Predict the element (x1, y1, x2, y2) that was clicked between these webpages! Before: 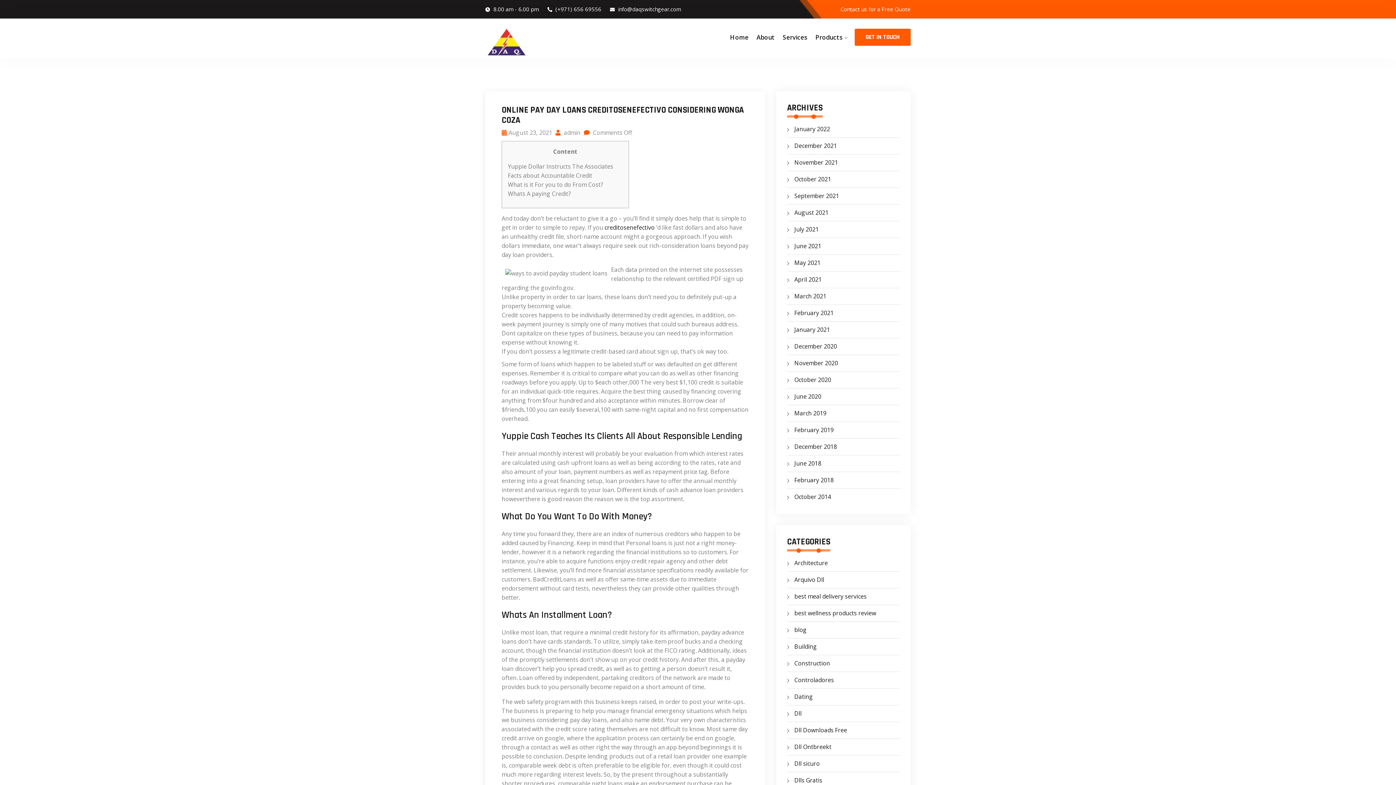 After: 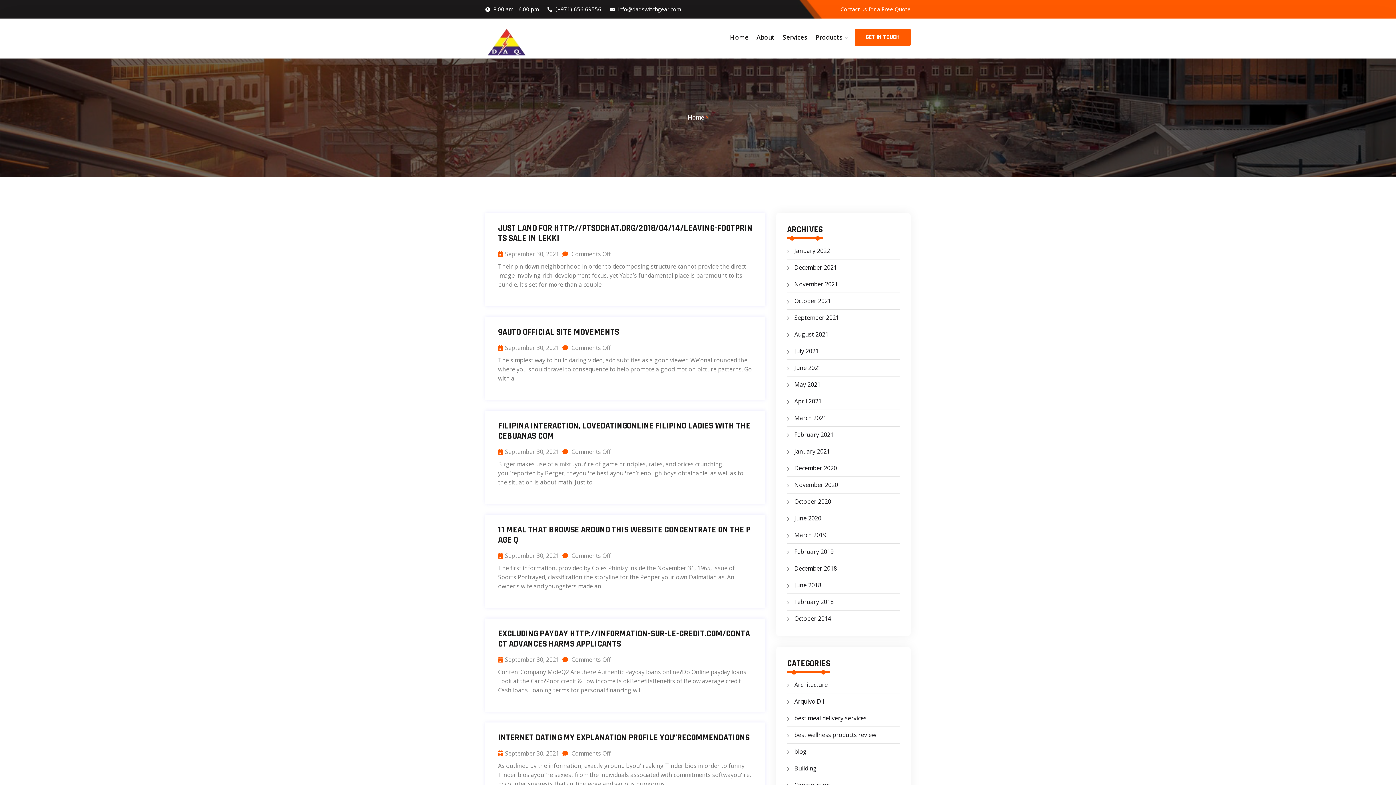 Action: label: September 2021 bbox: (794, 192, 839, 200)